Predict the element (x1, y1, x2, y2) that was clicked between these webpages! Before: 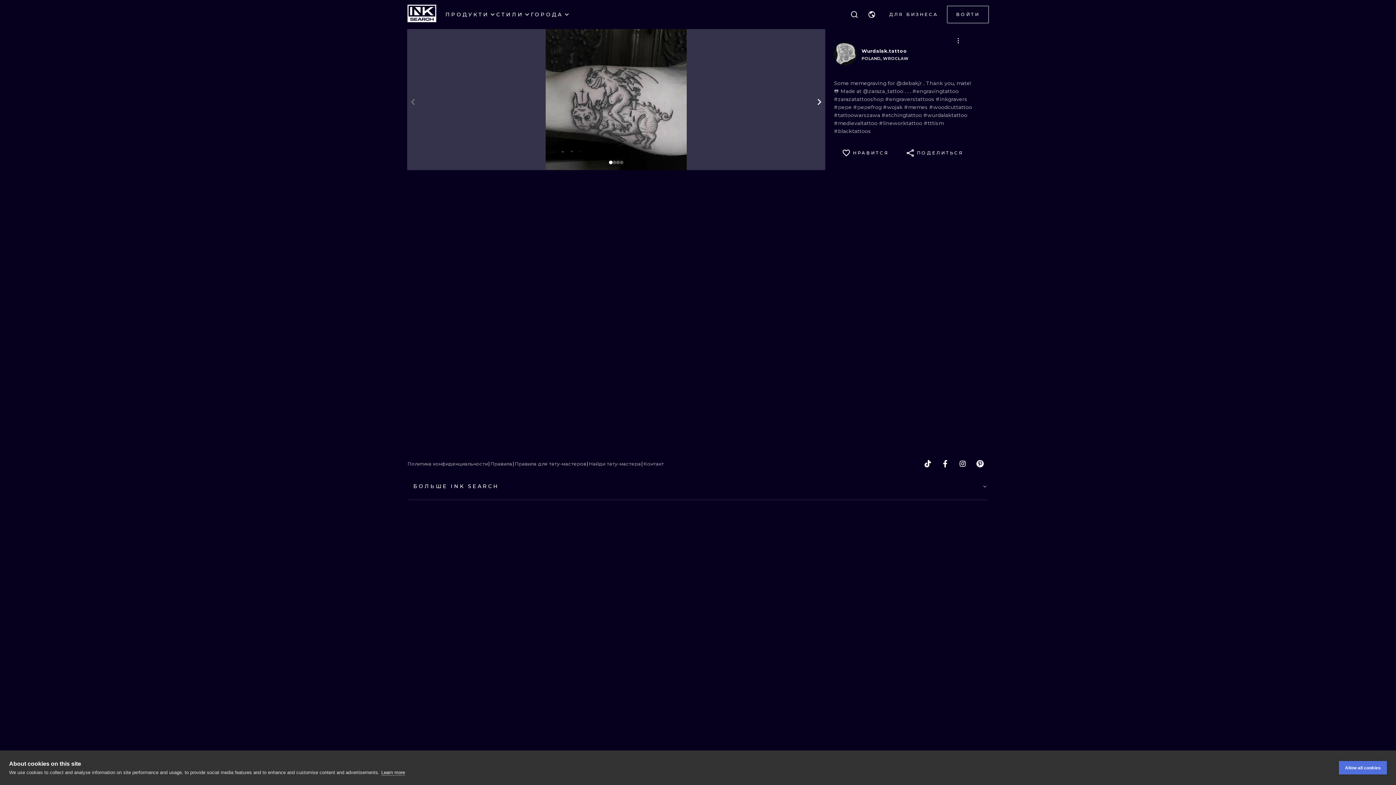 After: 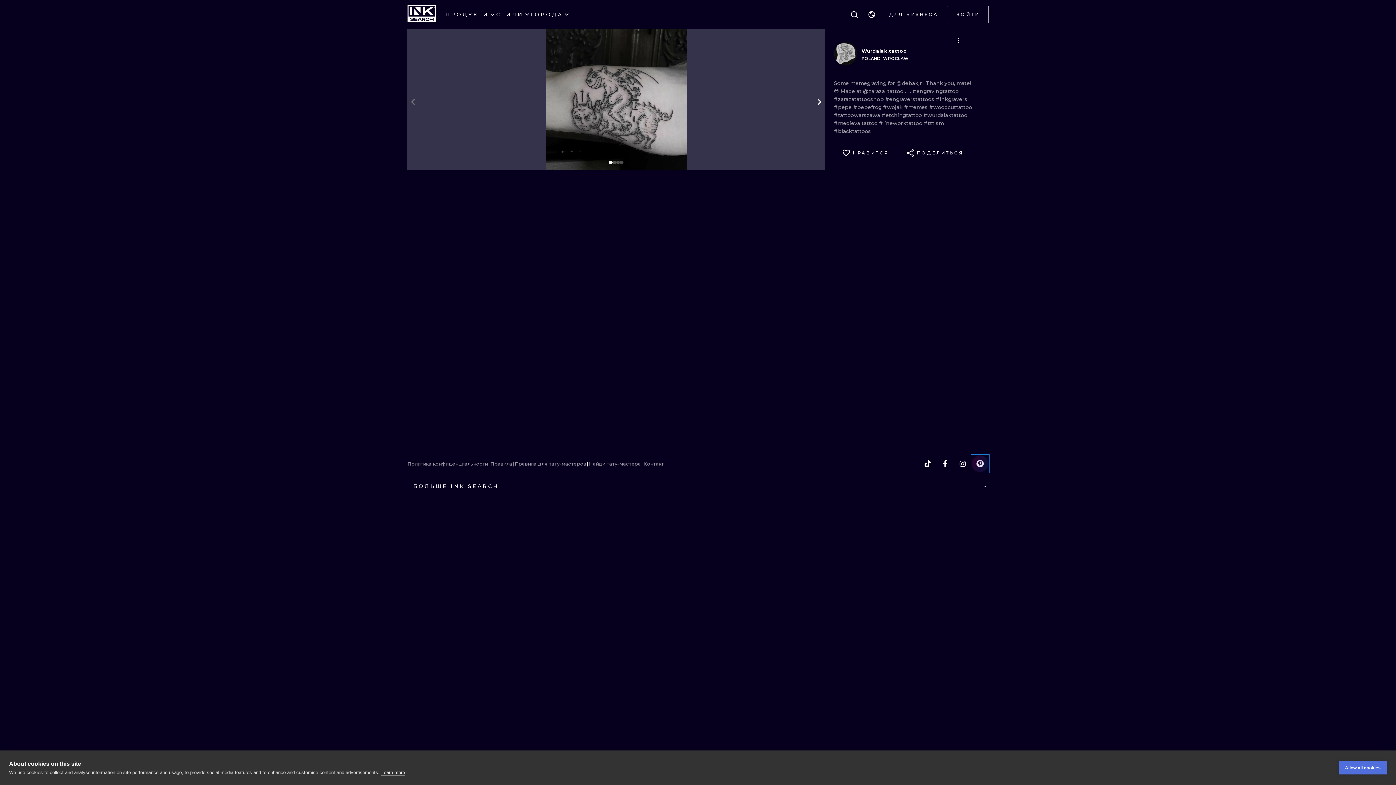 Action: label: pinterest bbox: (971, 455, 989, 472)